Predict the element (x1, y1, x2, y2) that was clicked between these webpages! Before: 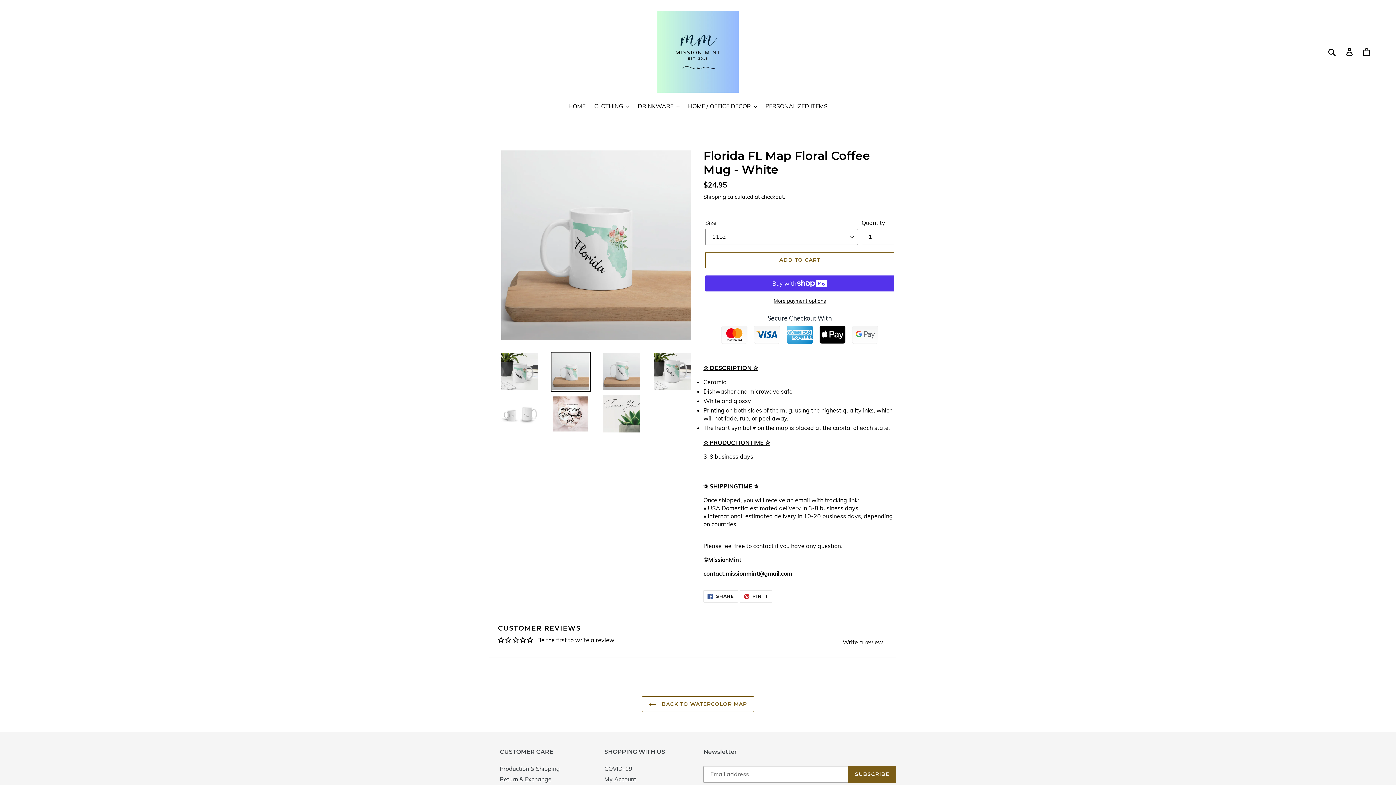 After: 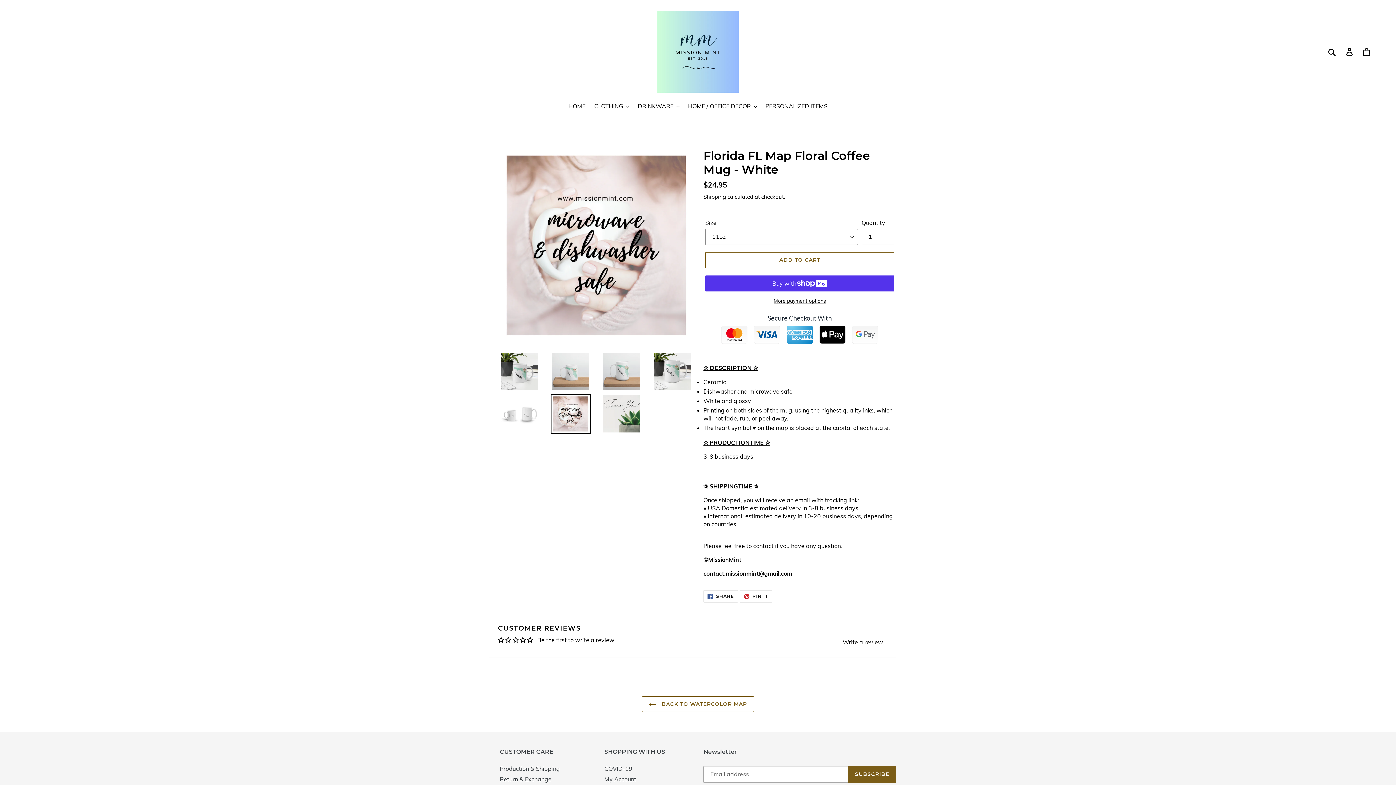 Action: bbox: (550, 394, 590, 434)